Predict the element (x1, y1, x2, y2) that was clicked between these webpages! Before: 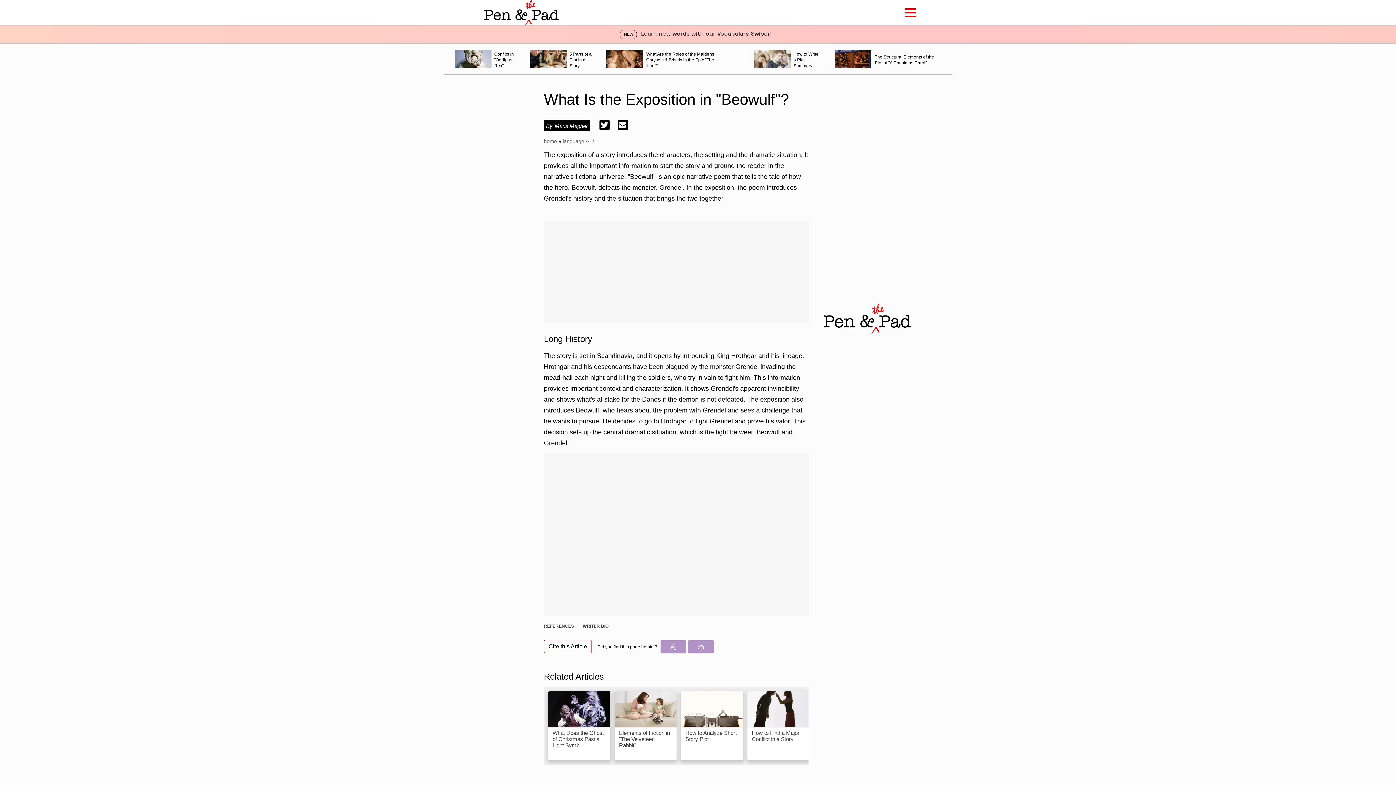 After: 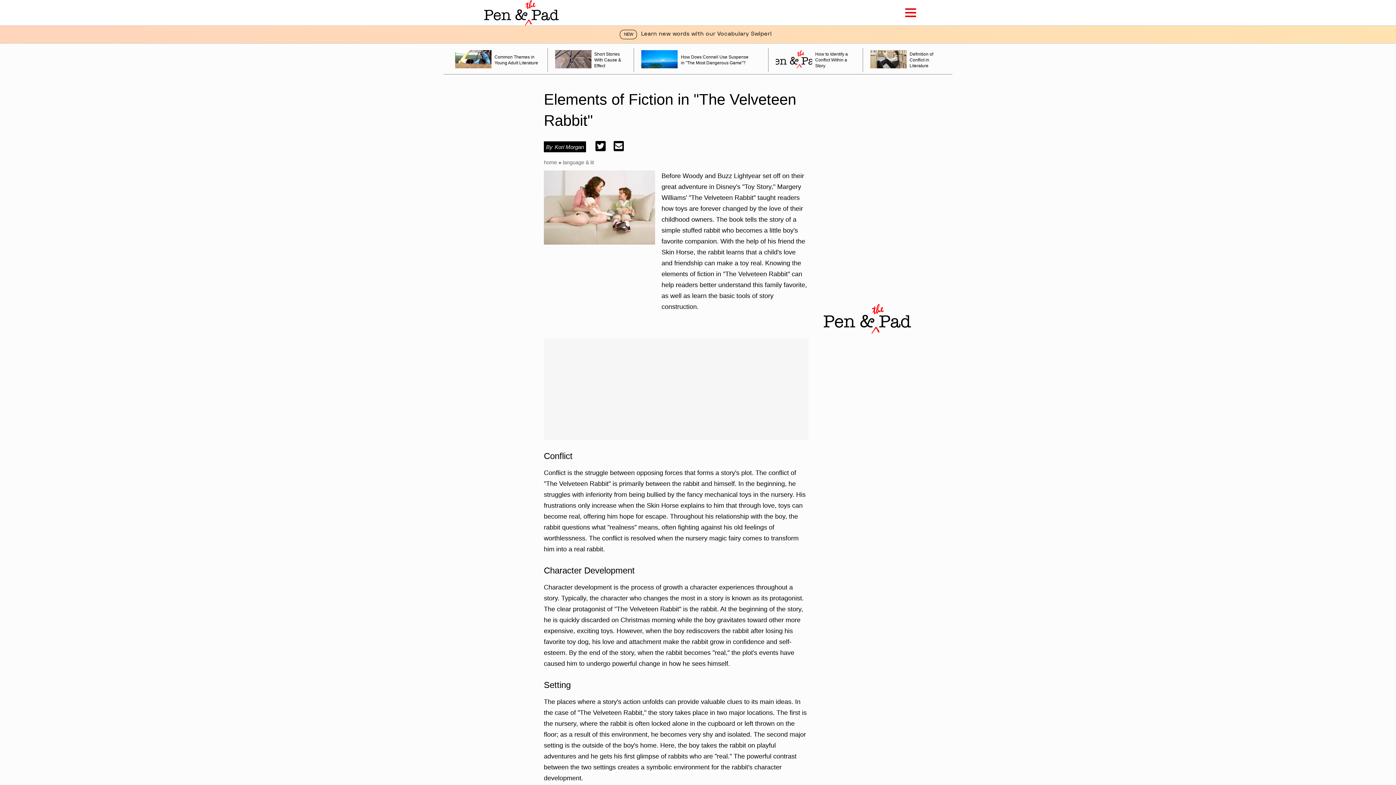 Action: bbox: (614, 691, 676, 760) label: Elements of Fiction in "The Velveteen Rabbit"